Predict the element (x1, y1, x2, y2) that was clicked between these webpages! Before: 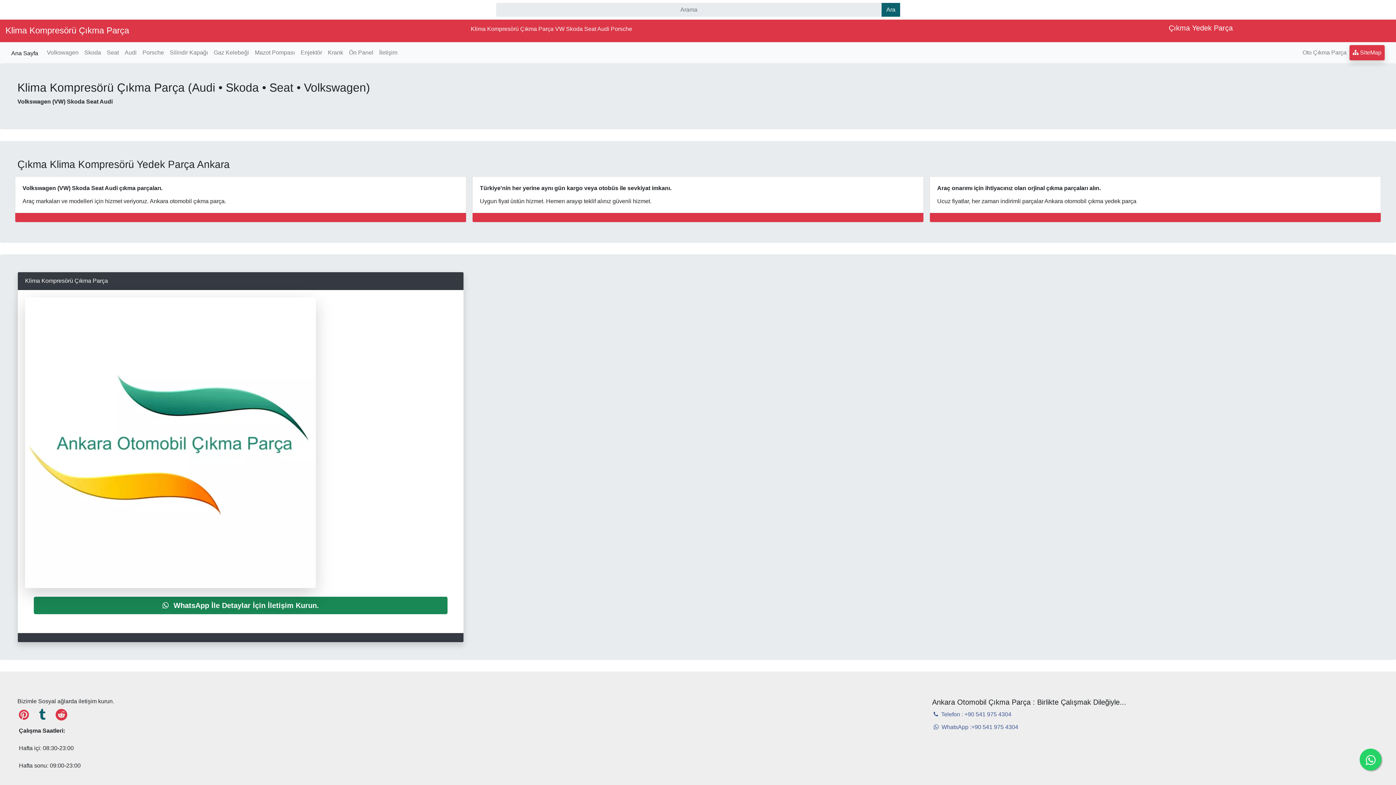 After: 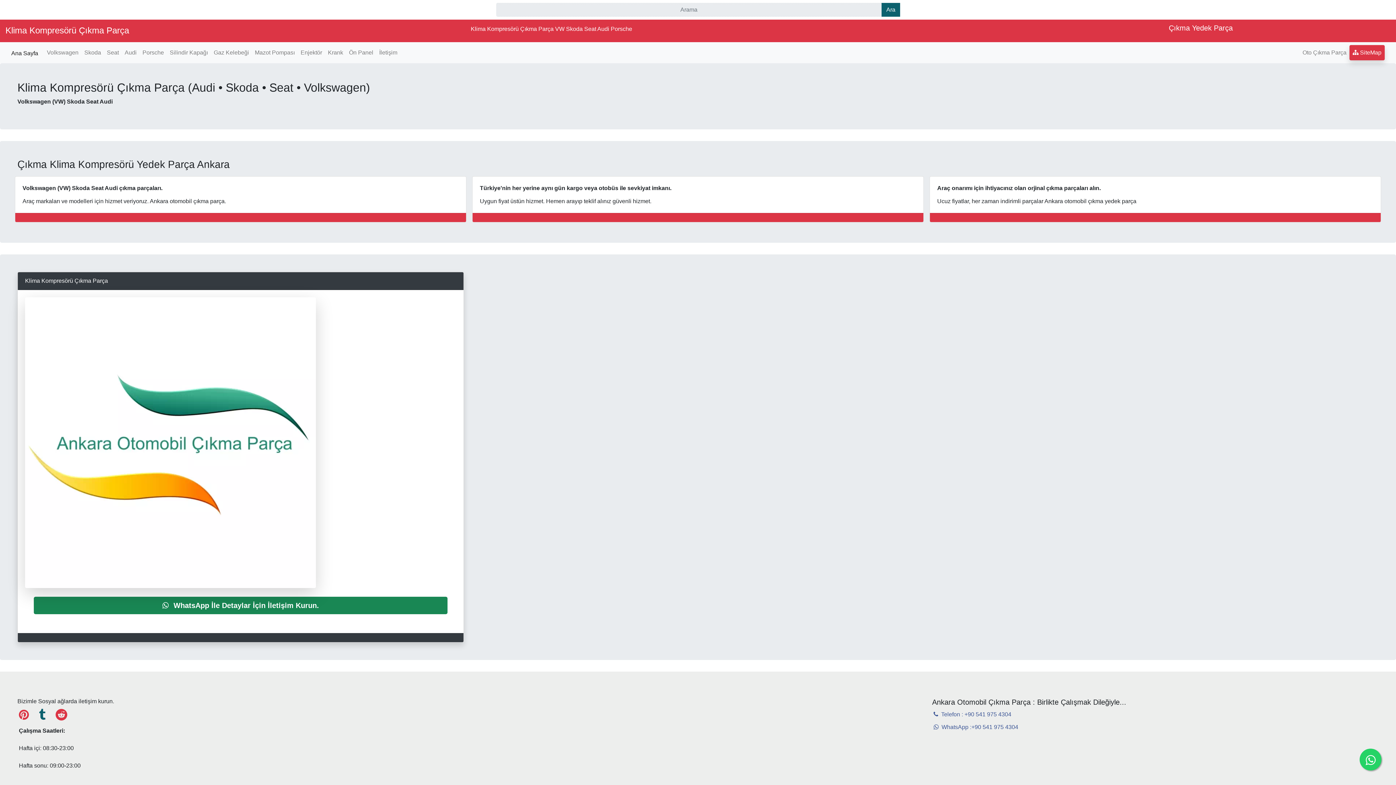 Action: bbox: (1360, 749, 1381, 770)